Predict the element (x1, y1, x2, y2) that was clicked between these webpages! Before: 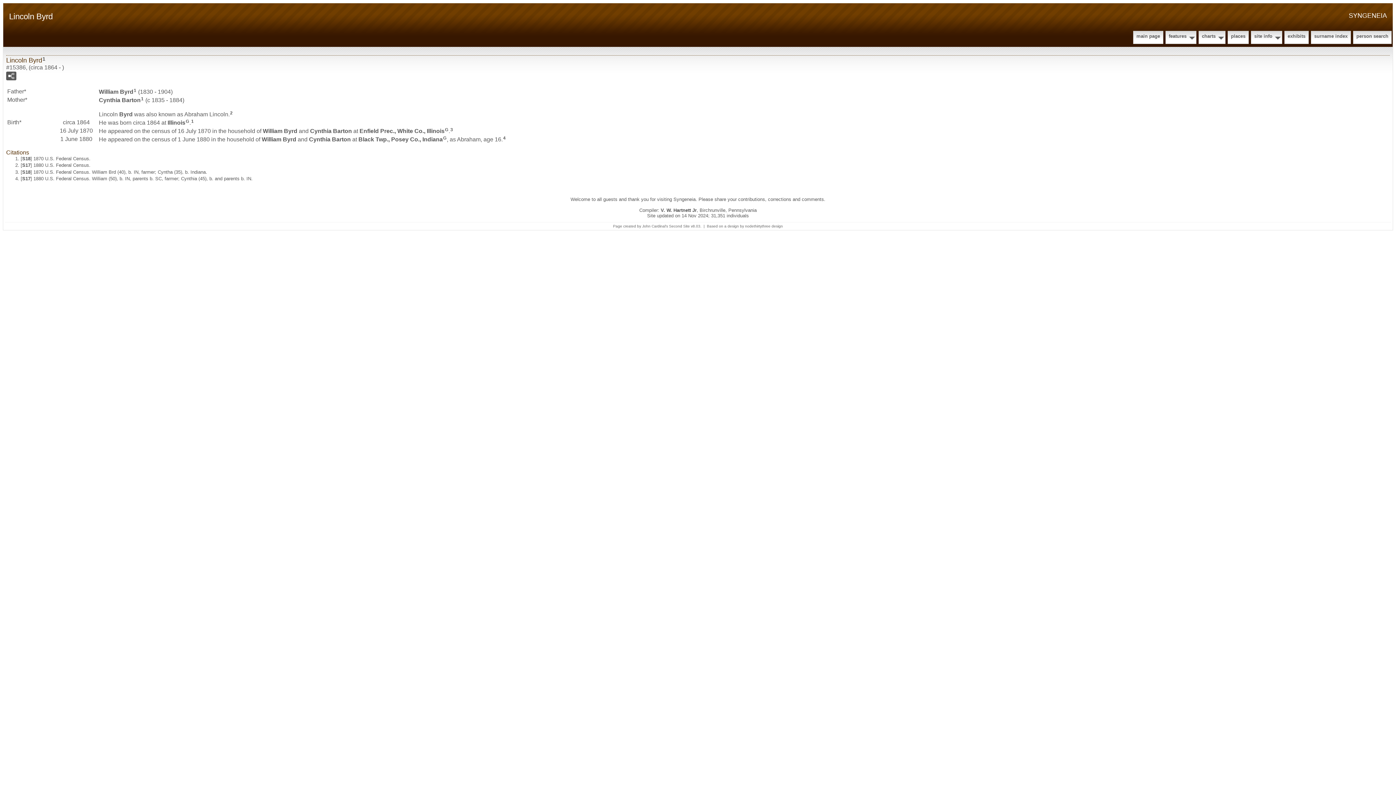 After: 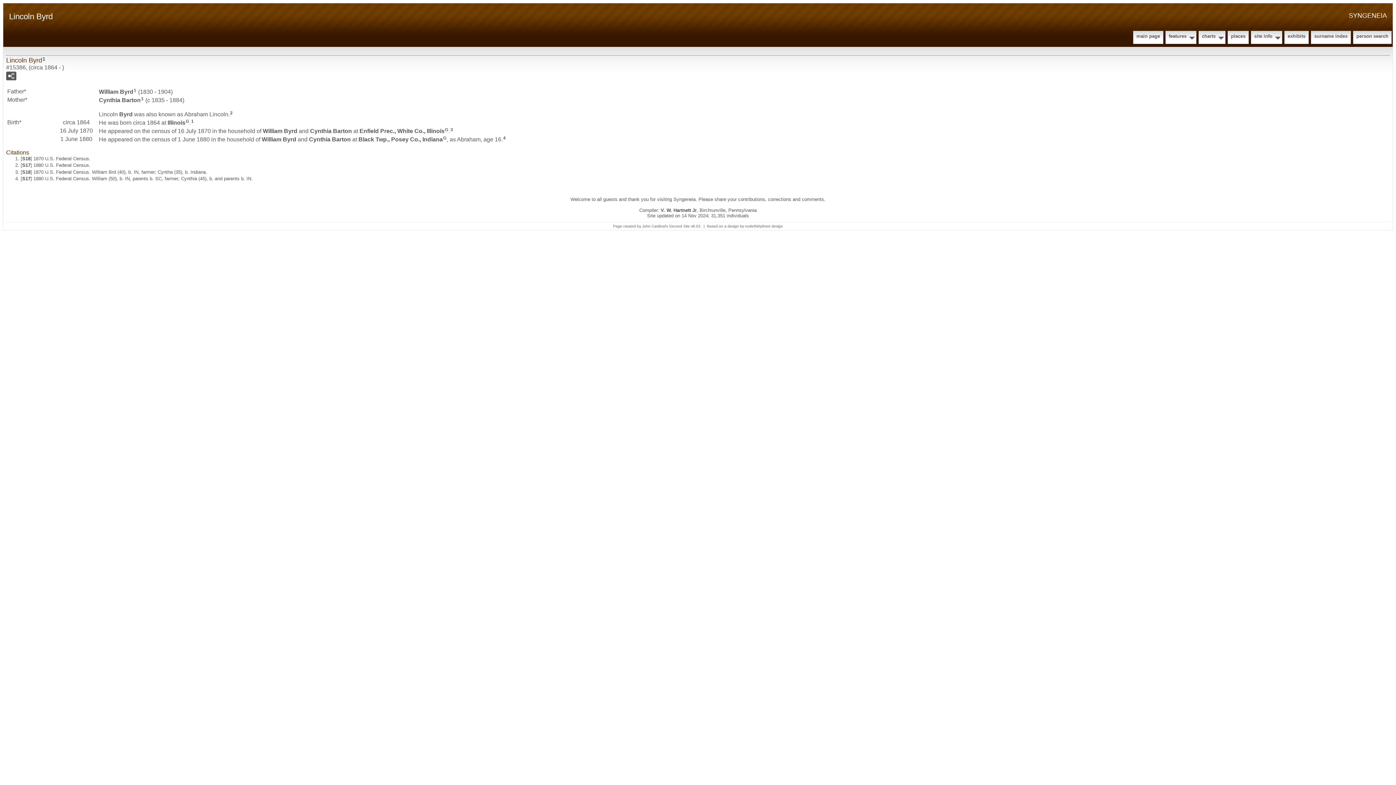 Action: label: 1 bbox: (133, 88, 136, 93)